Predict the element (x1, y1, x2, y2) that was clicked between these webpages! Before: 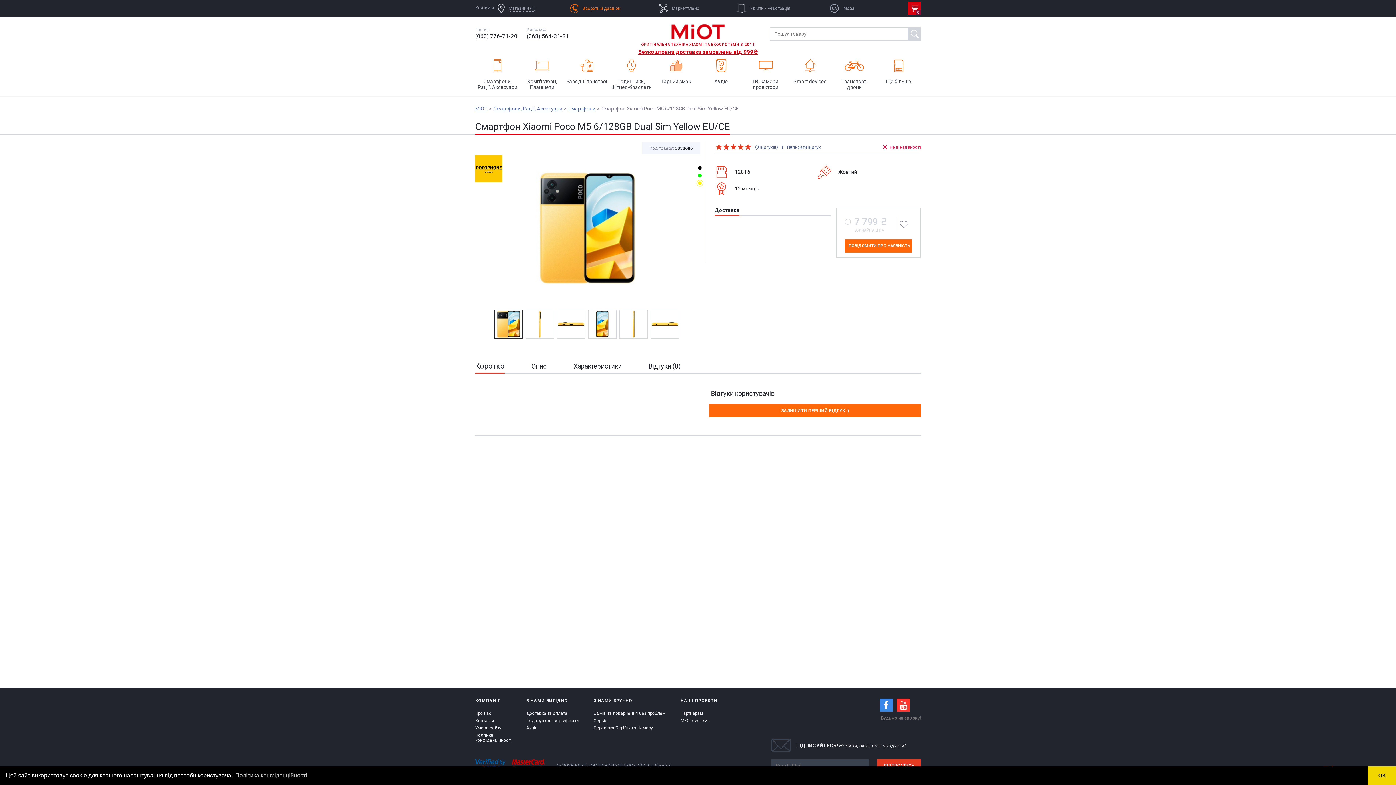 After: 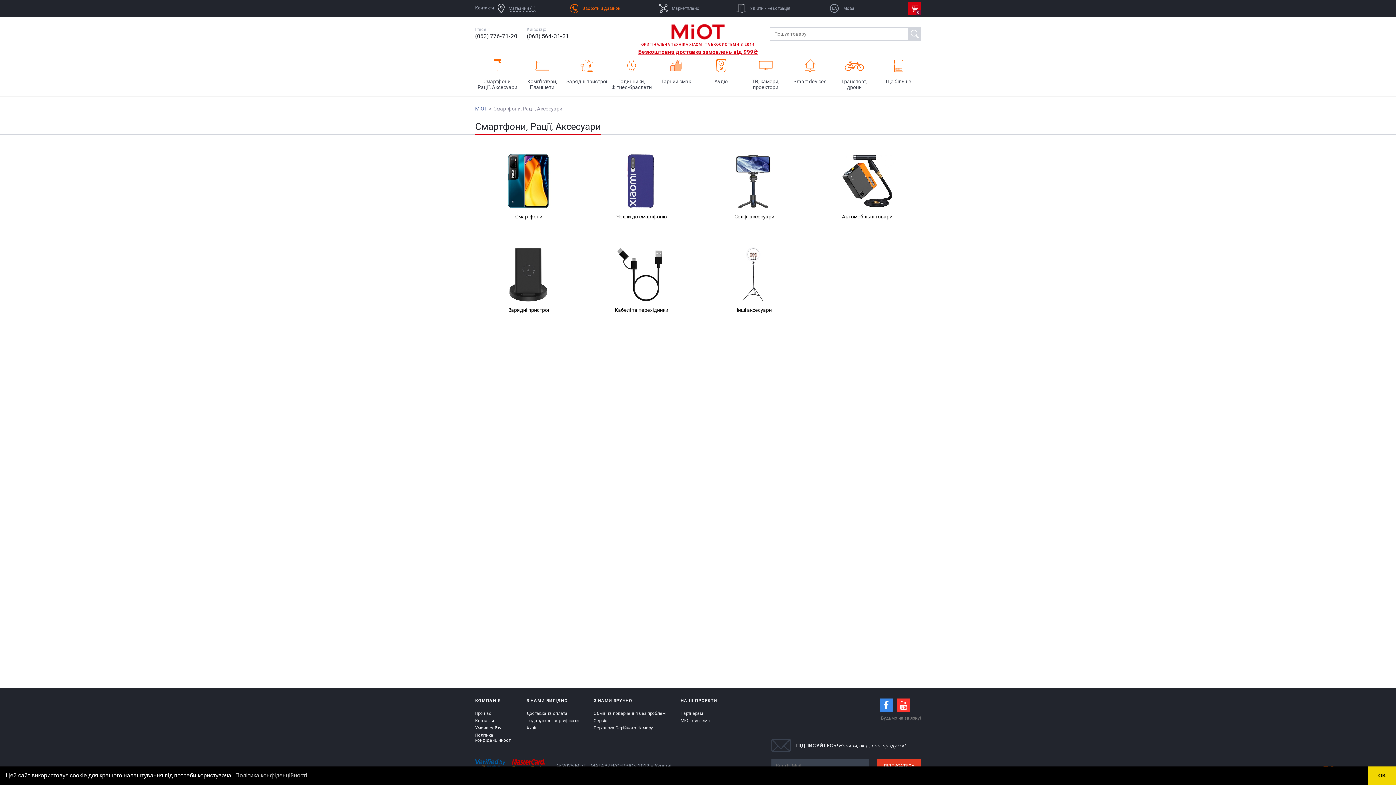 Action: label: Смартфони, Рації, Аксесуари bbox: (493, 105, 562, 111)